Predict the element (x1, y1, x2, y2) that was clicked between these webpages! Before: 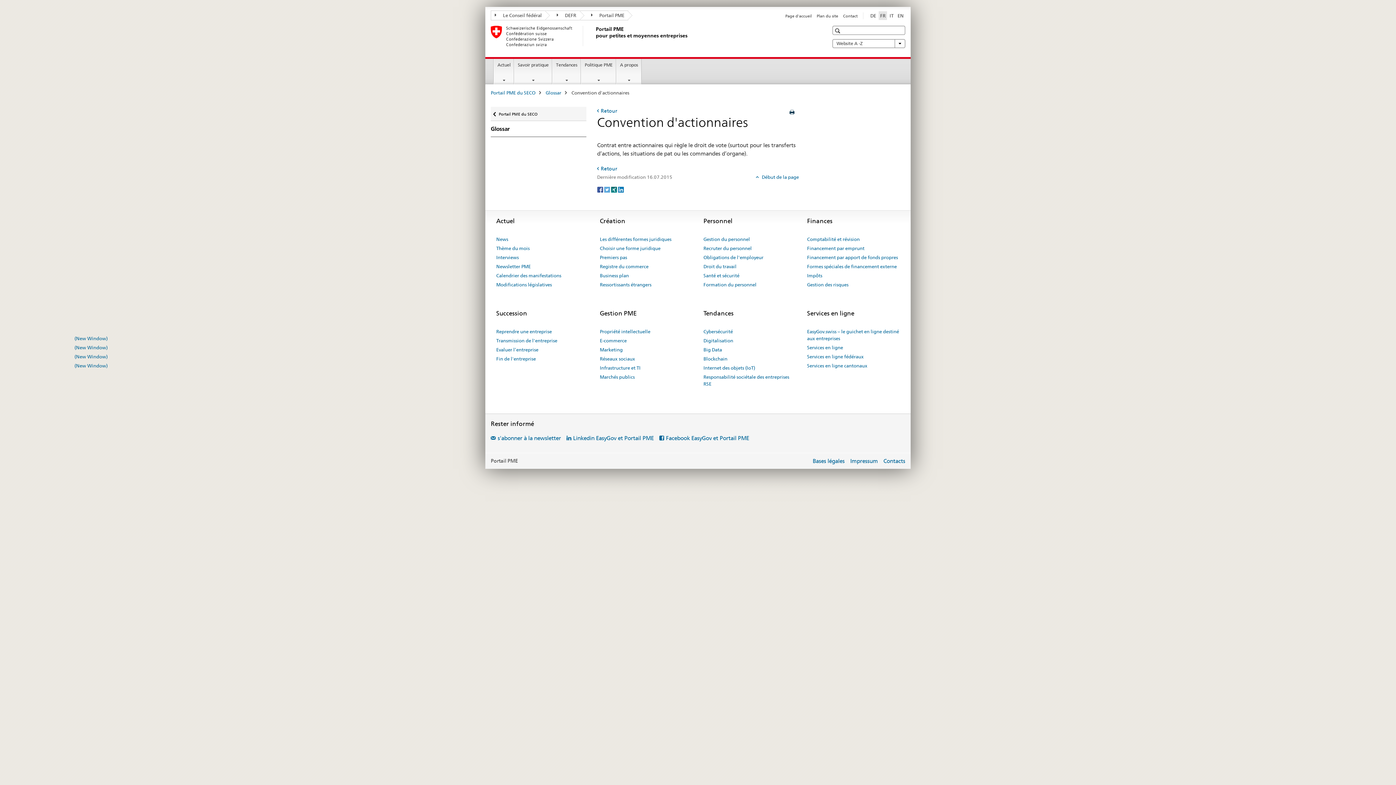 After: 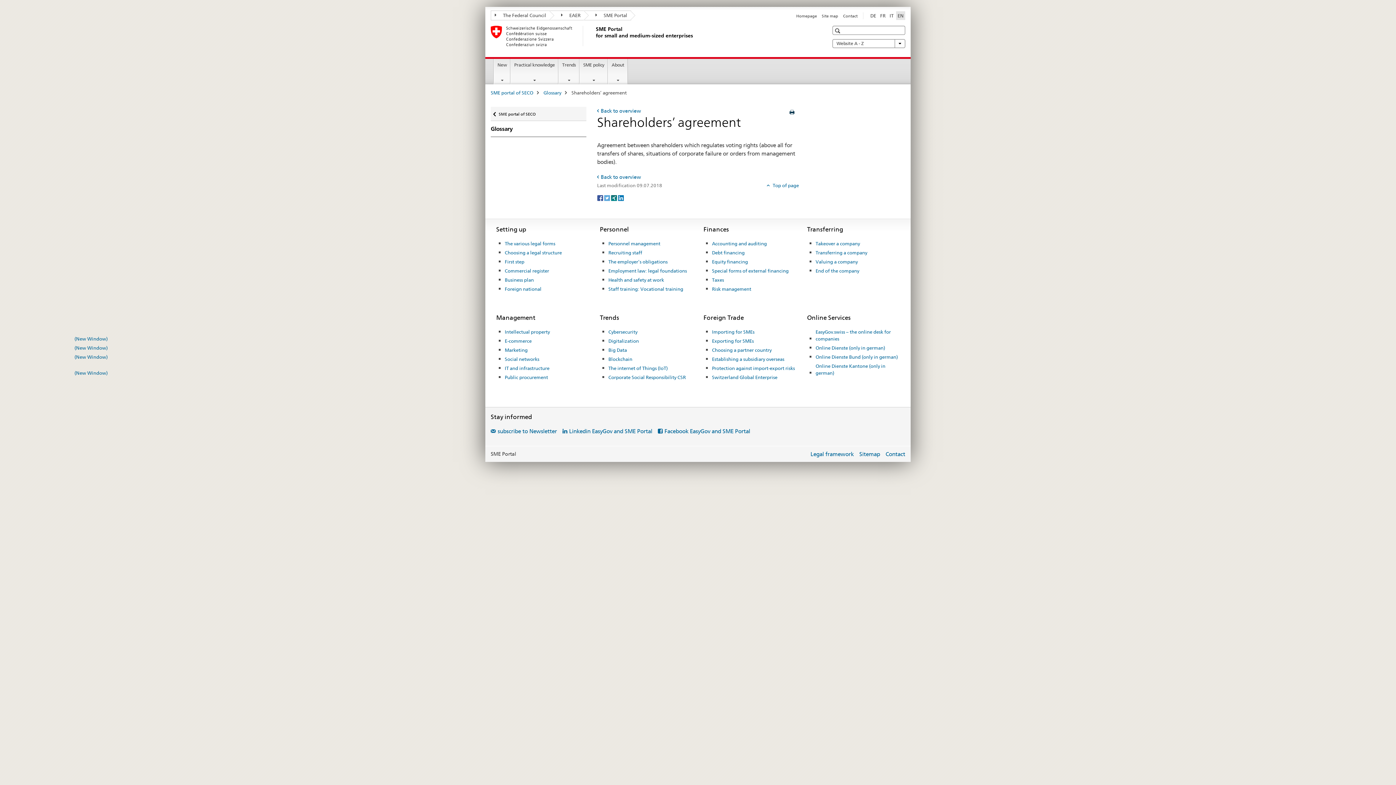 Action: bbox: (896, 11, 905, 19) label: anglais